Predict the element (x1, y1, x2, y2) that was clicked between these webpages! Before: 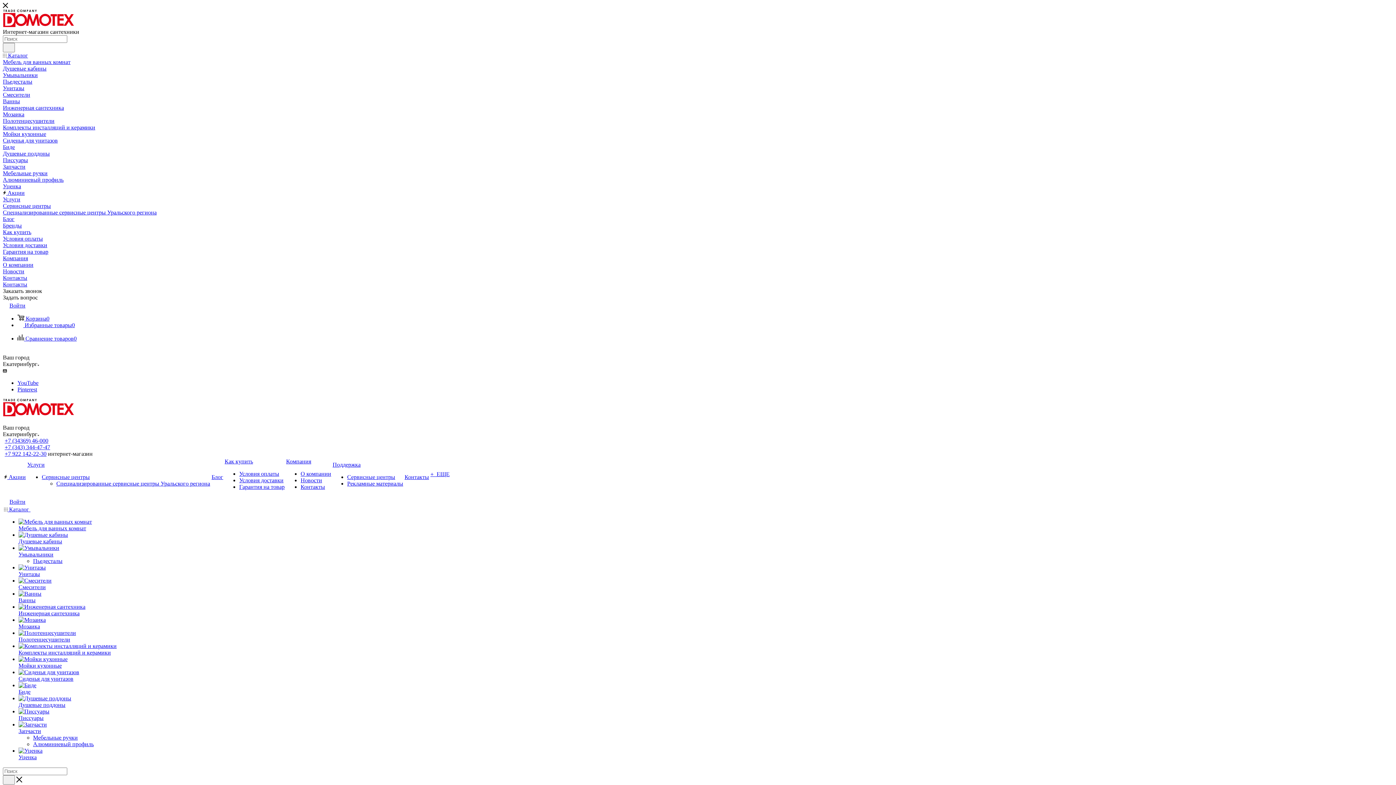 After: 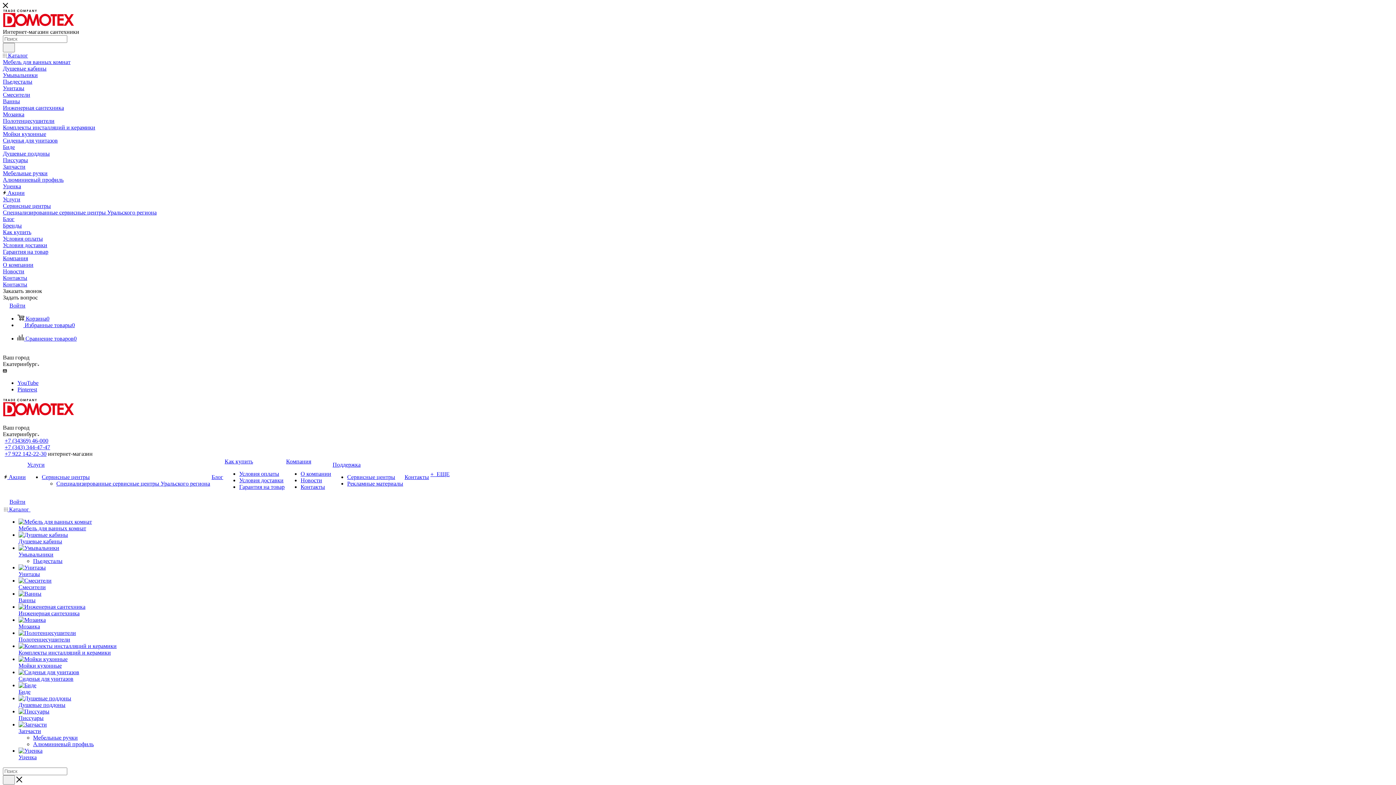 Action: bbox: (17, 386, 37, 392) label: Pinterest